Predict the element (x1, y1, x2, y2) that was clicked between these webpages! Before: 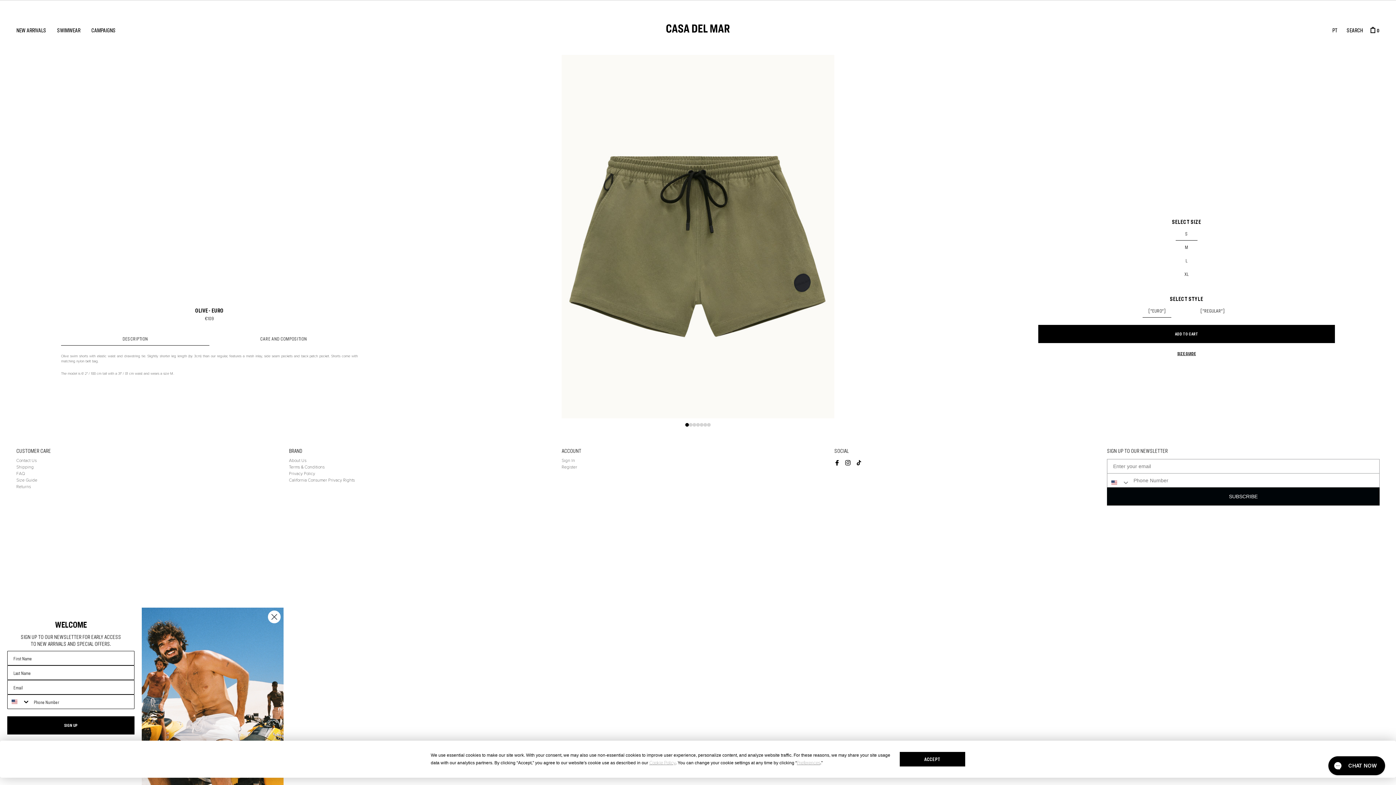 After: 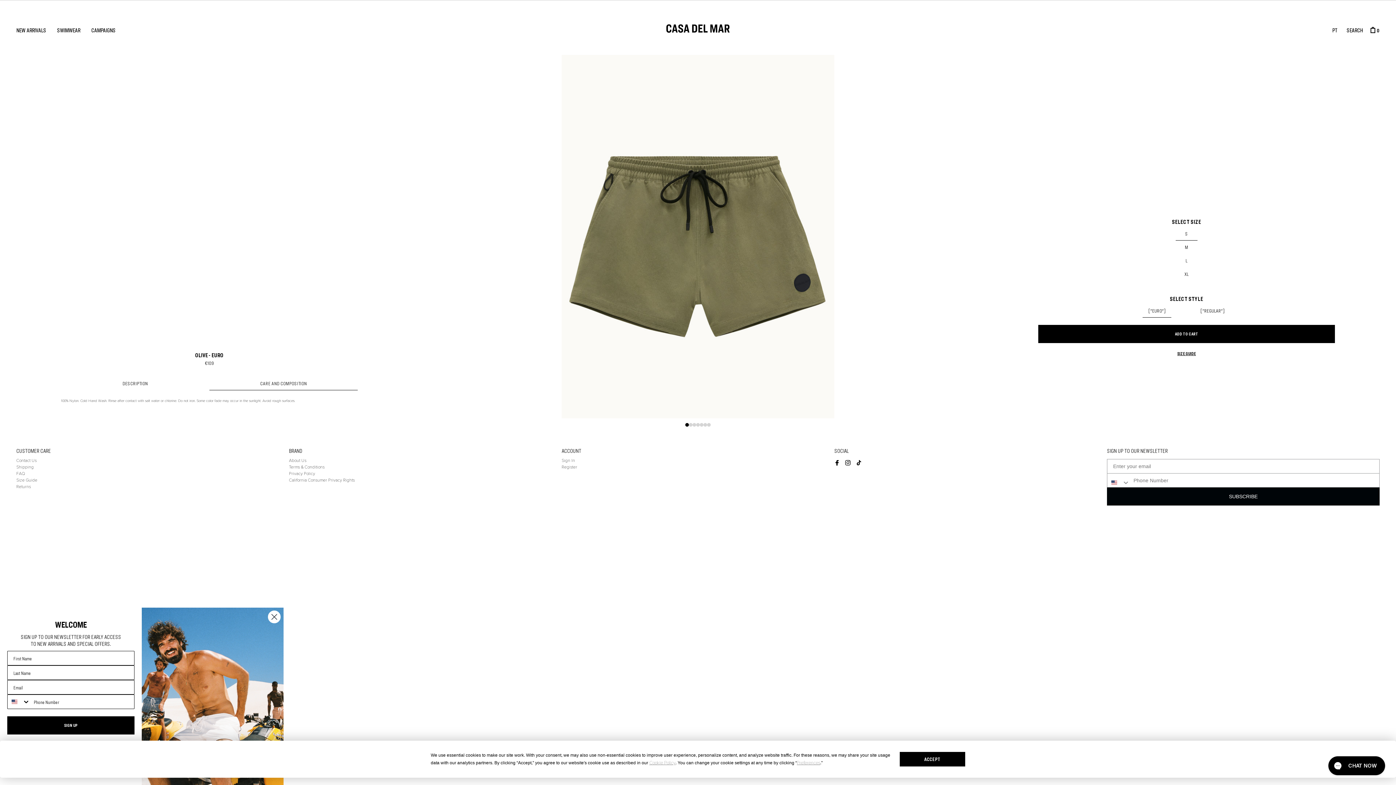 Action: label: CARE AND COMPOSITION bbox: (209, 332, 357, 345)